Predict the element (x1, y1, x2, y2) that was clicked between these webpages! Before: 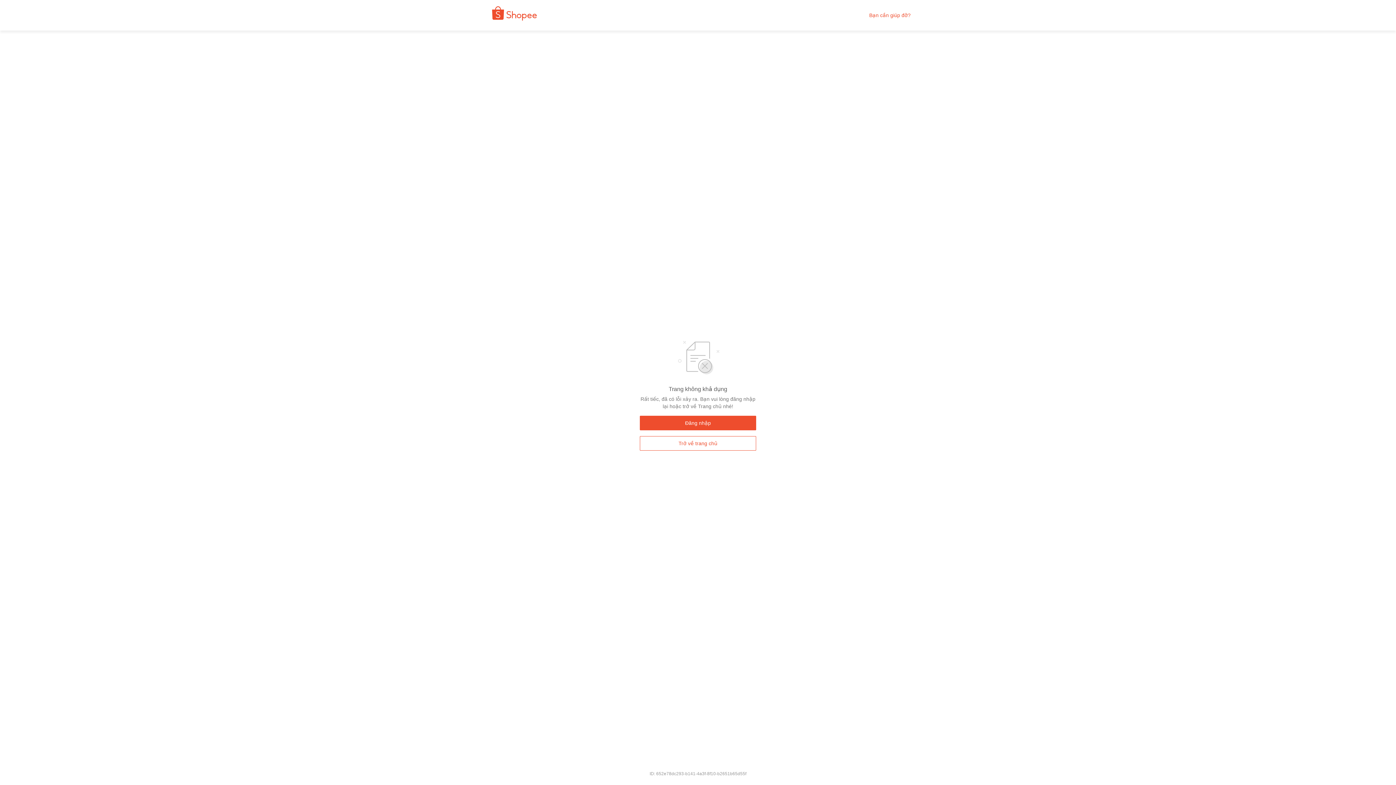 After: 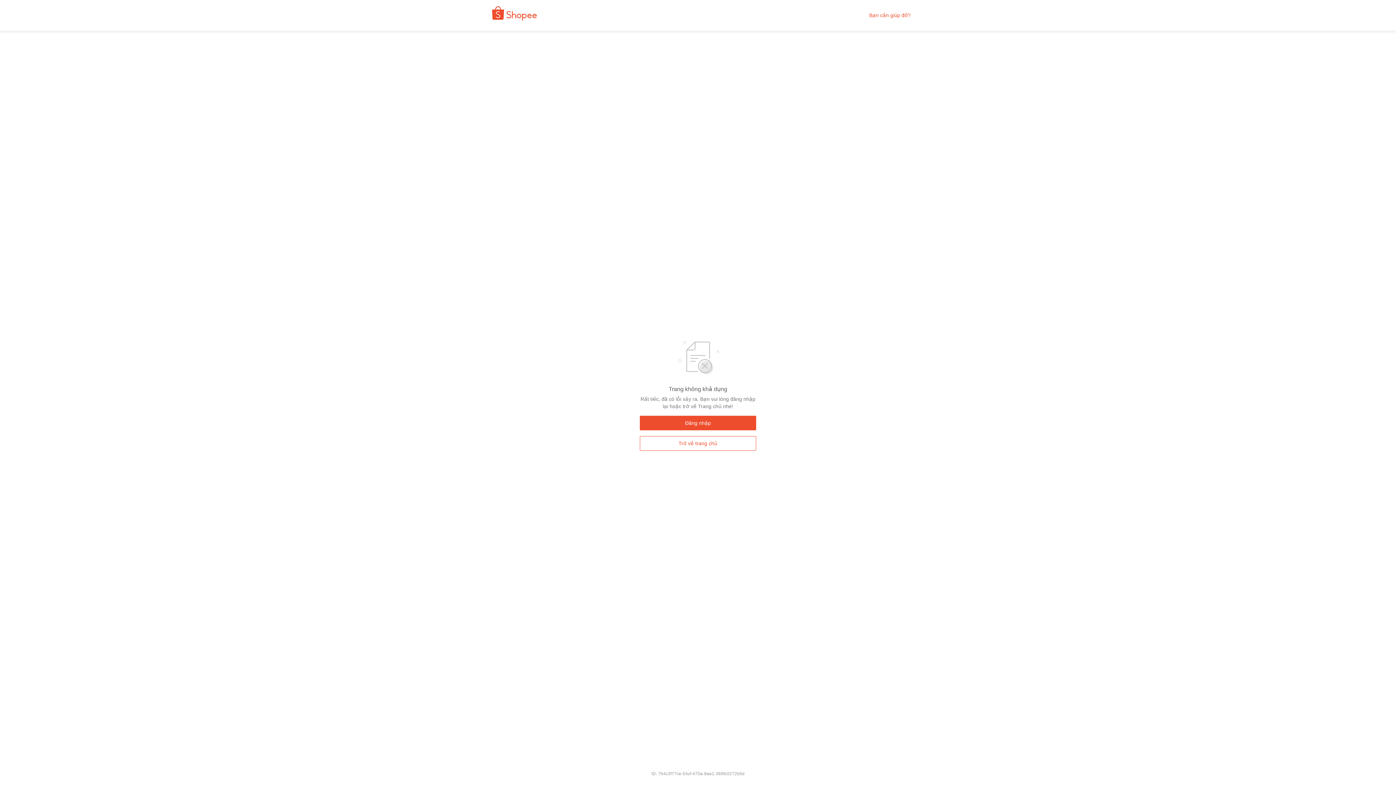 Action: label: Trở về trang chủ bbox: (640, 436, 756, 450)